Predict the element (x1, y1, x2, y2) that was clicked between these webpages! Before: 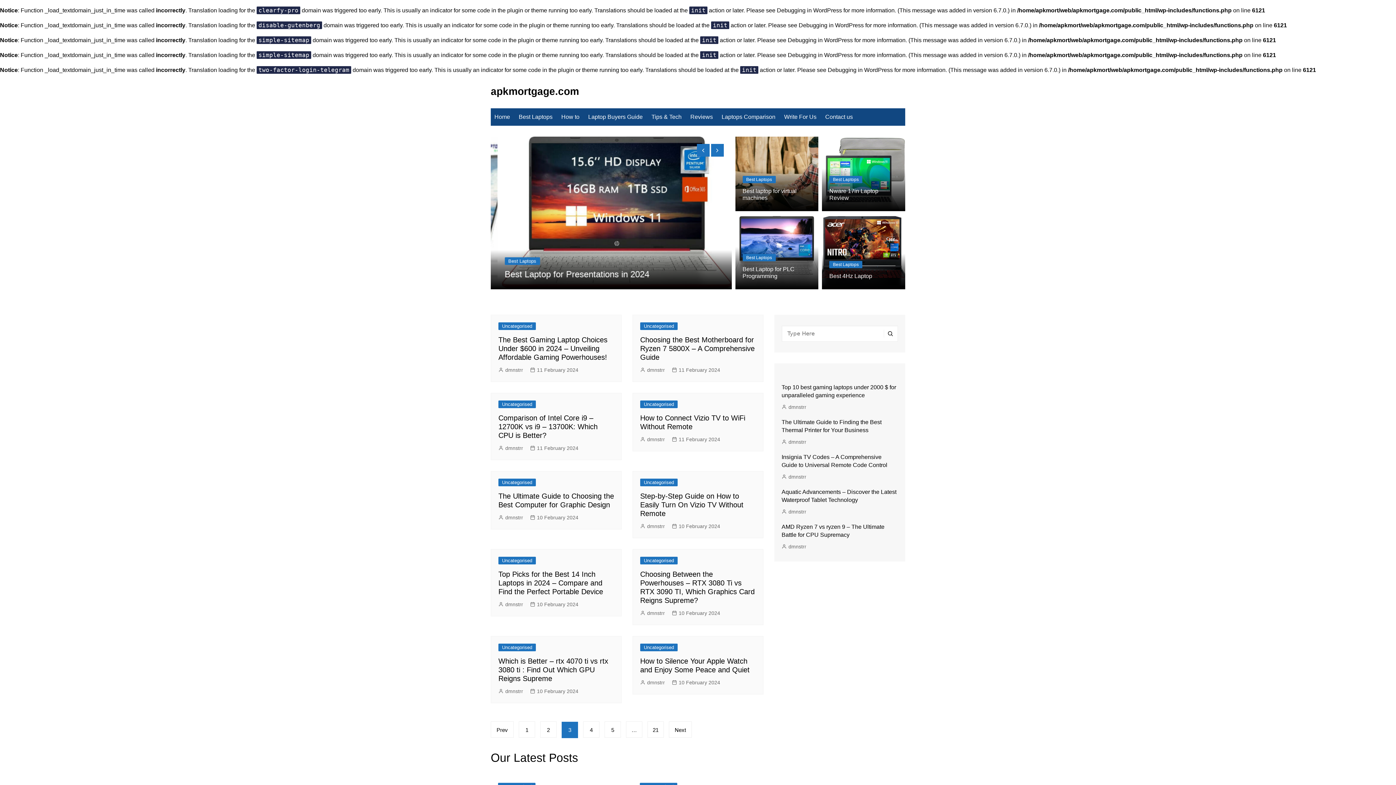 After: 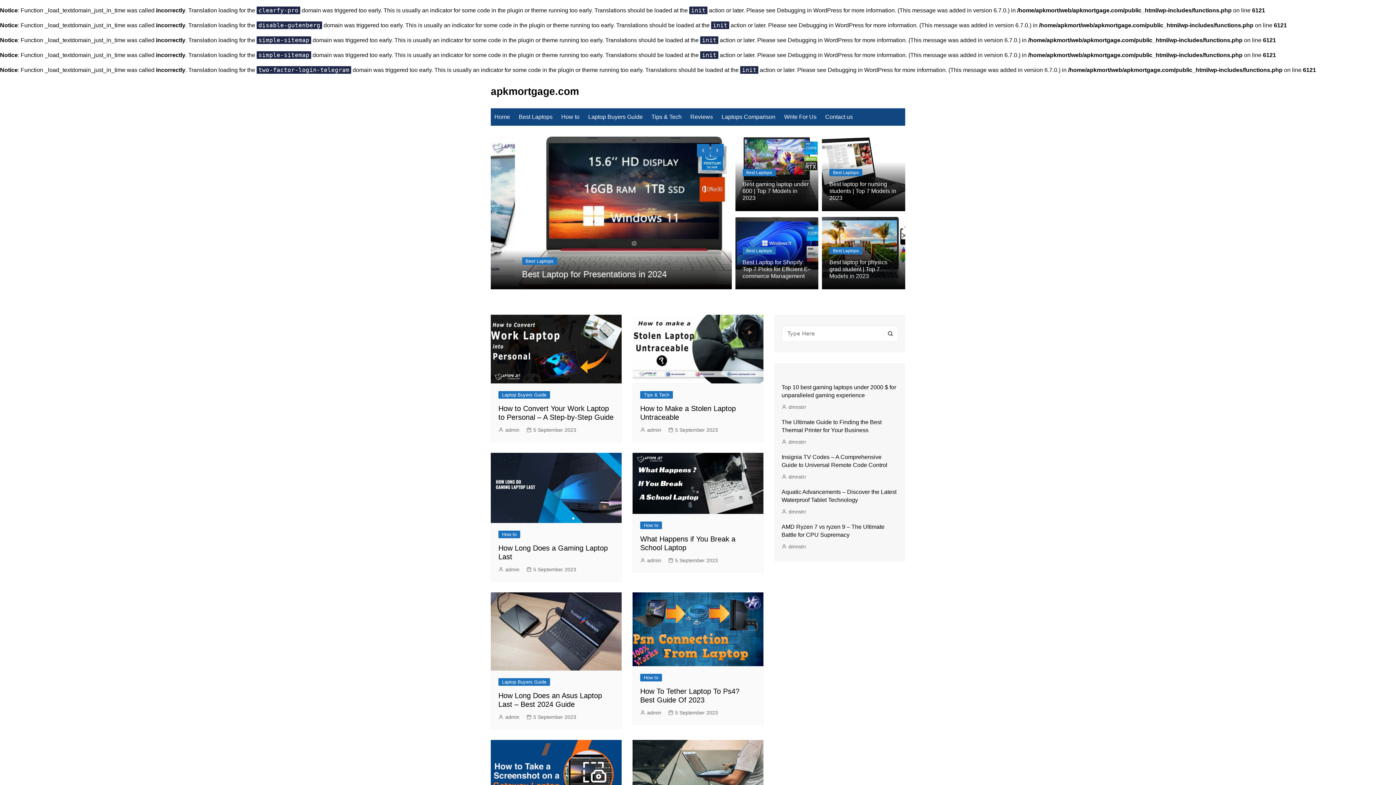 Action: label: 5 bbox: (604, 721, 621, 738)